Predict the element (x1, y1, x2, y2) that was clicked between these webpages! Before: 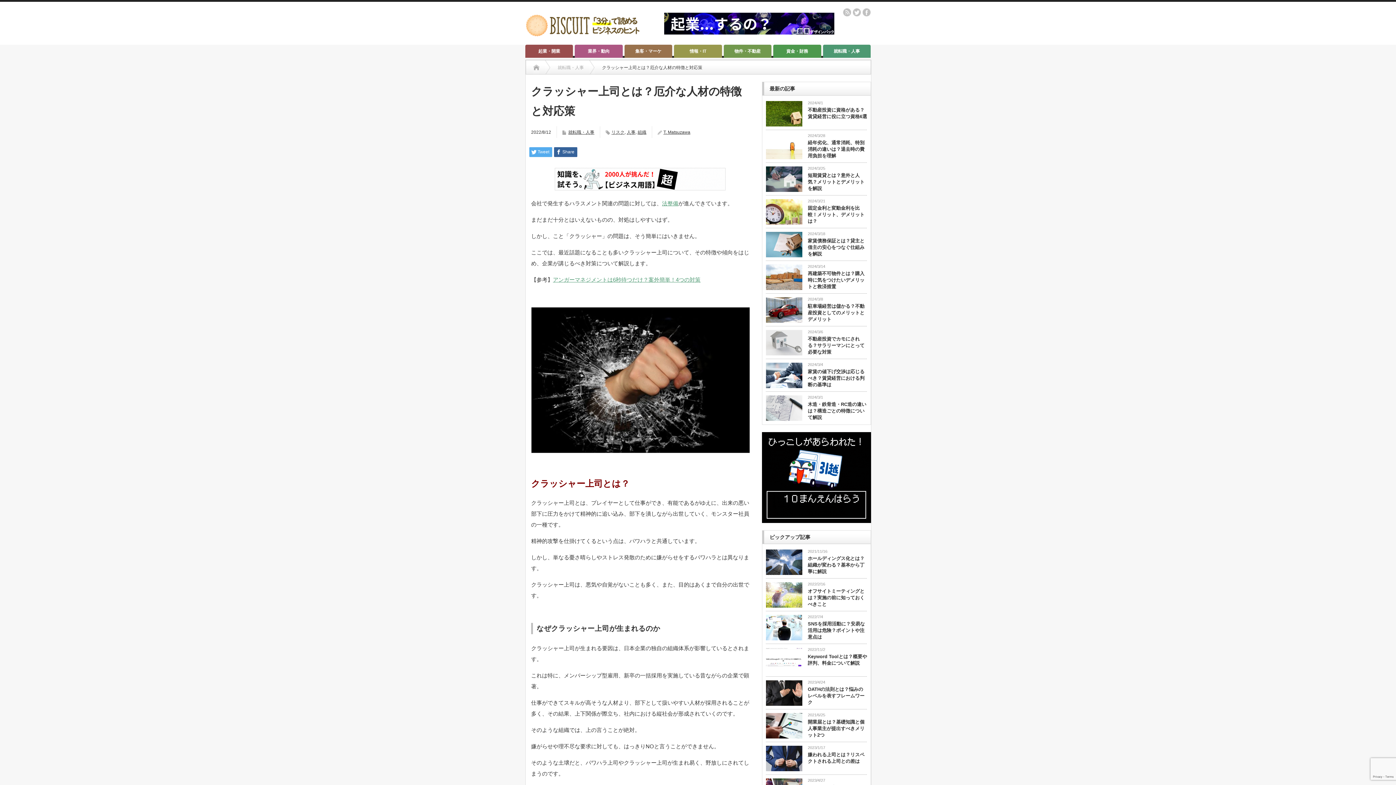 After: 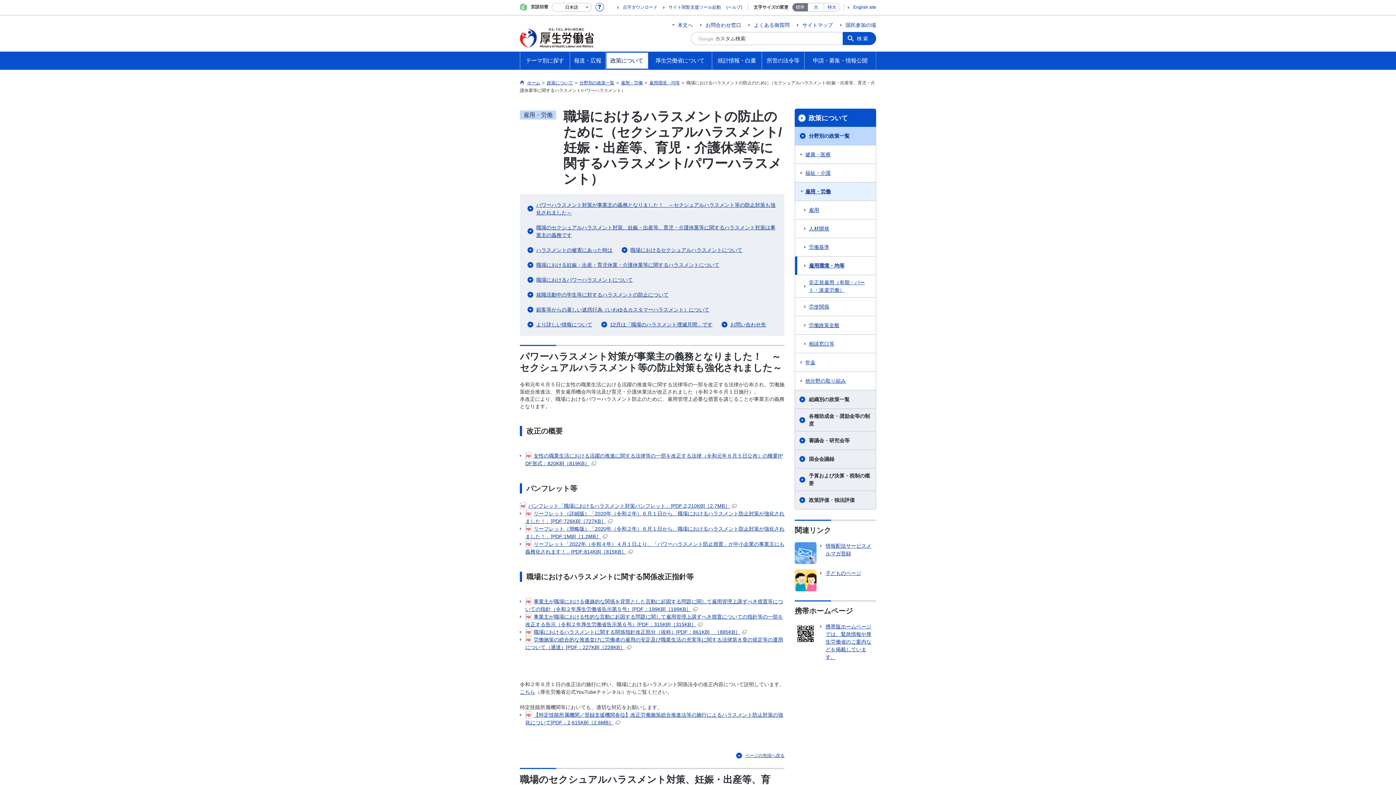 Action: label: 法整備 bbox: (662, 200, 678, 206)